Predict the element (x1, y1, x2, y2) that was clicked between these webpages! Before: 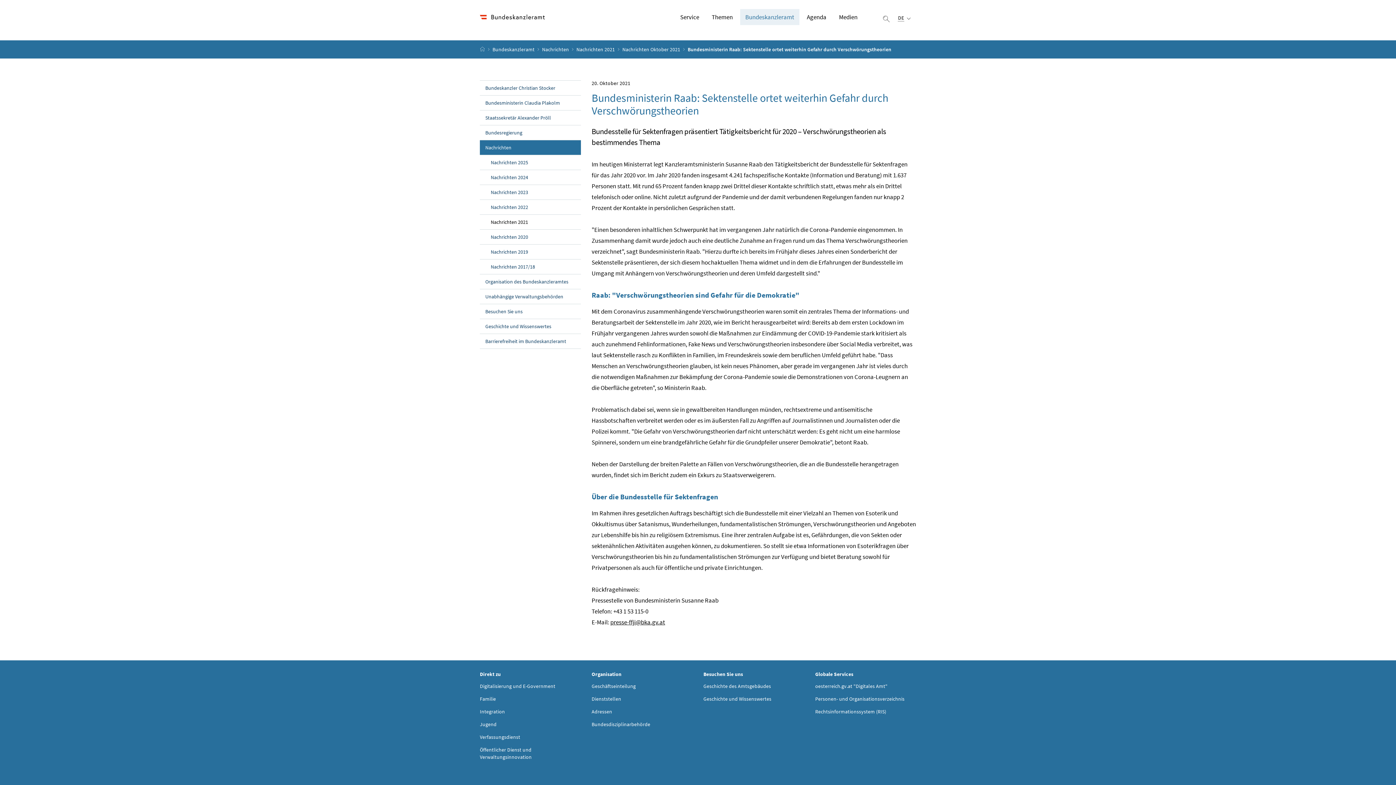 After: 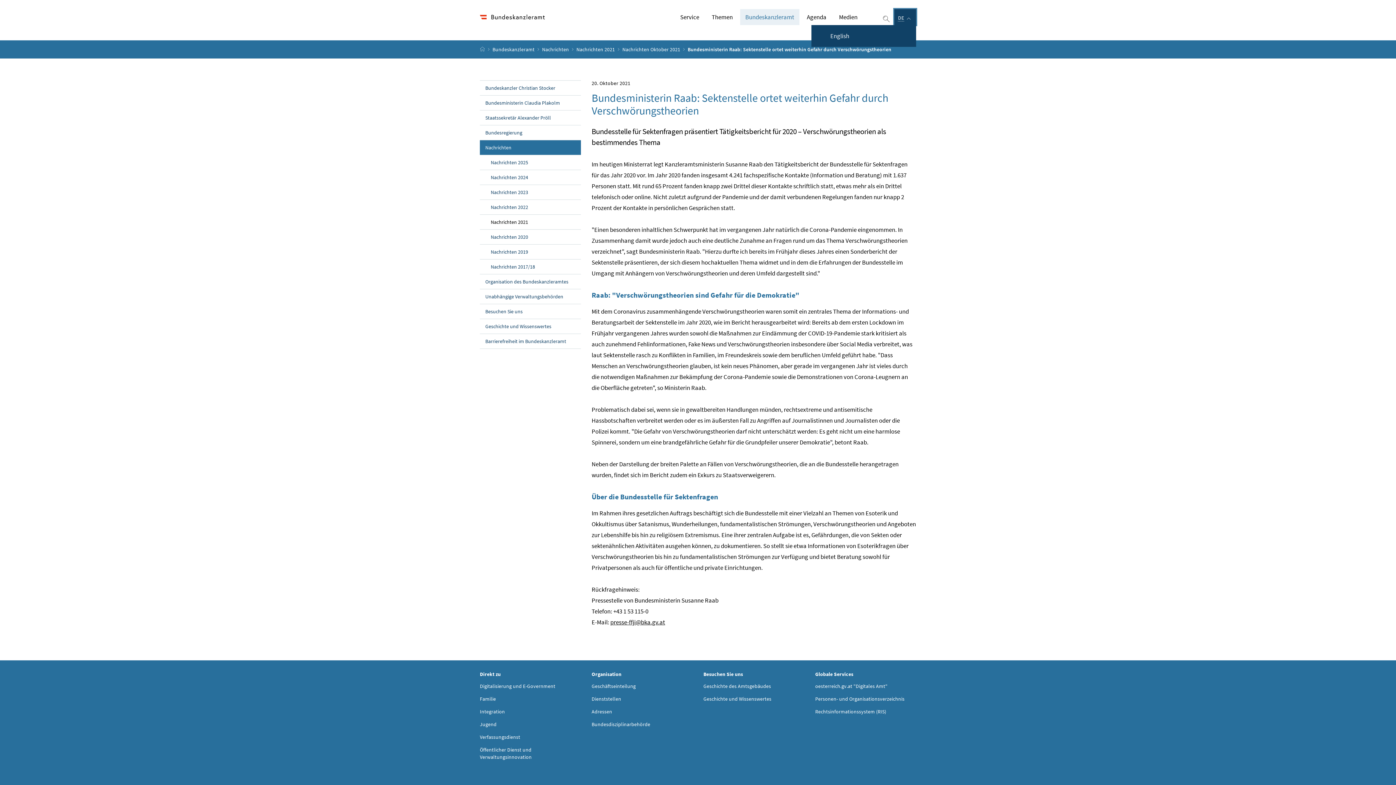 Action: bbox: (894, 9, 916, 25) label: Ausgewählte Sprache:
DE 